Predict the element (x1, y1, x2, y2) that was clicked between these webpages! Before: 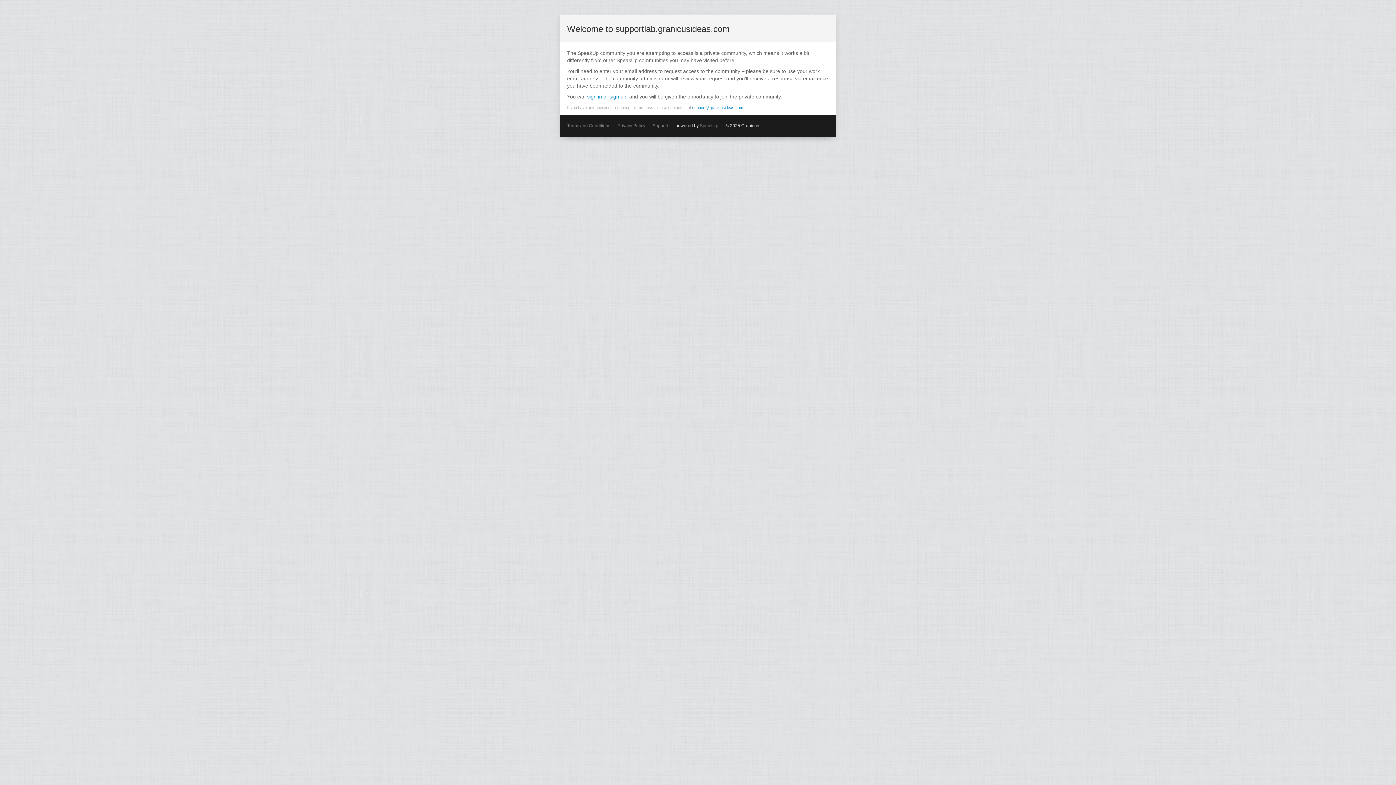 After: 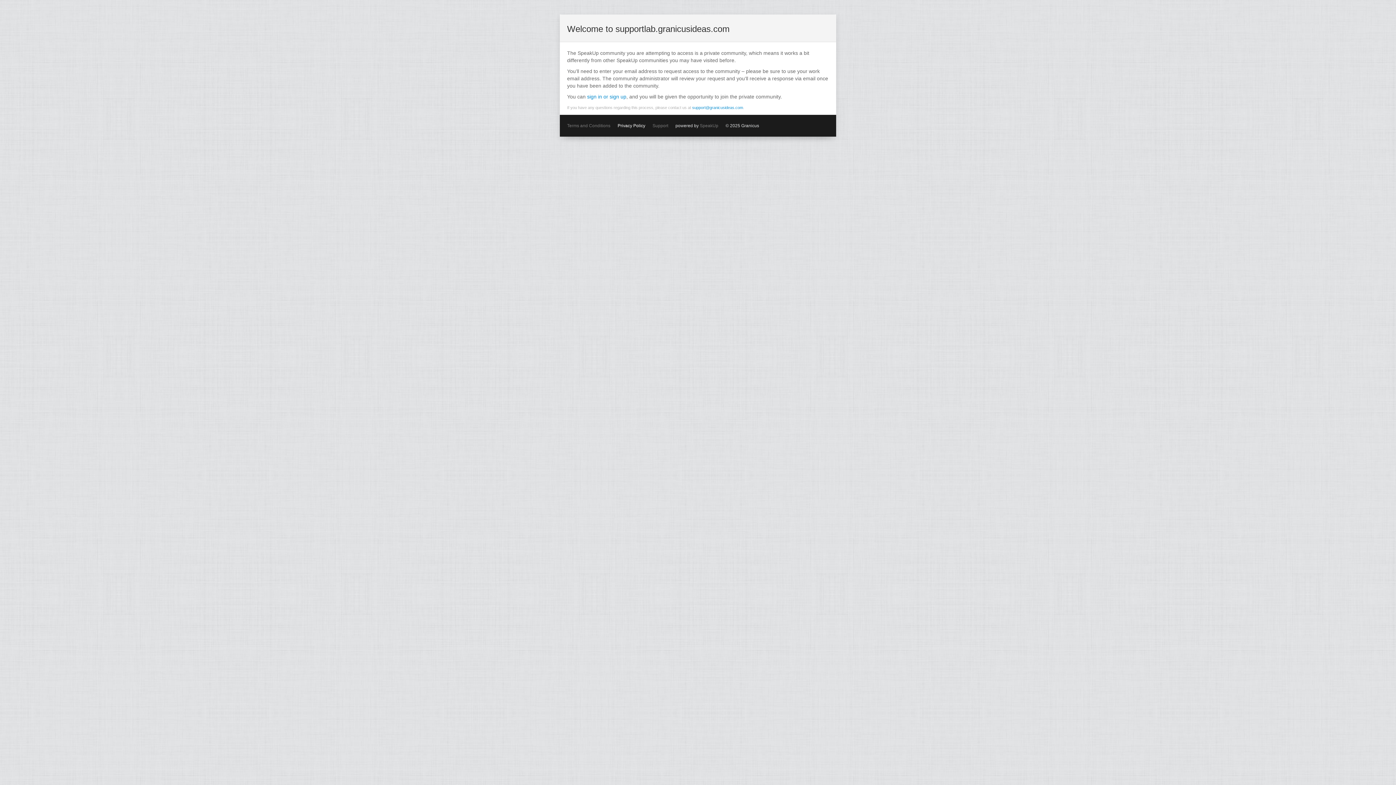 Action: bbox: (617, 123, 645, 128) label: Privacy Policy